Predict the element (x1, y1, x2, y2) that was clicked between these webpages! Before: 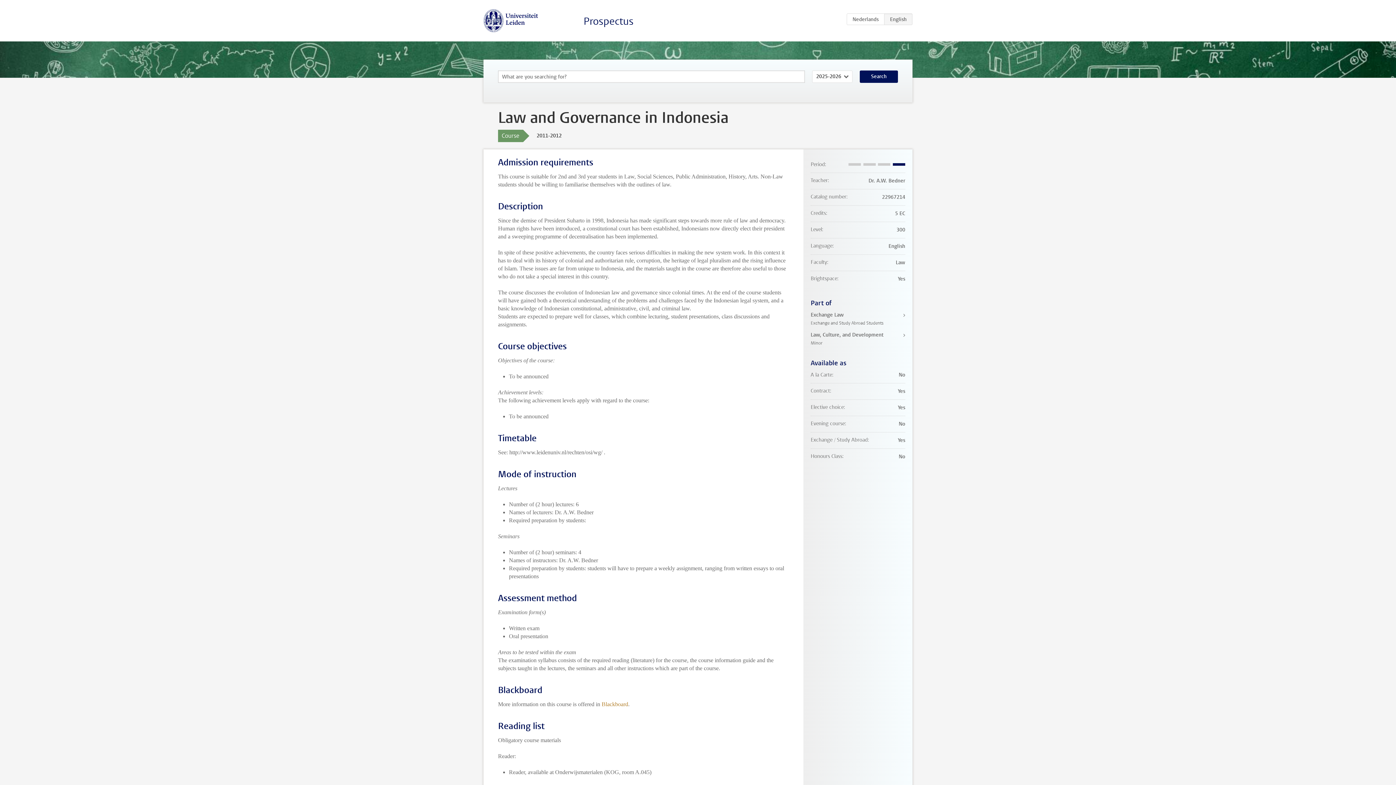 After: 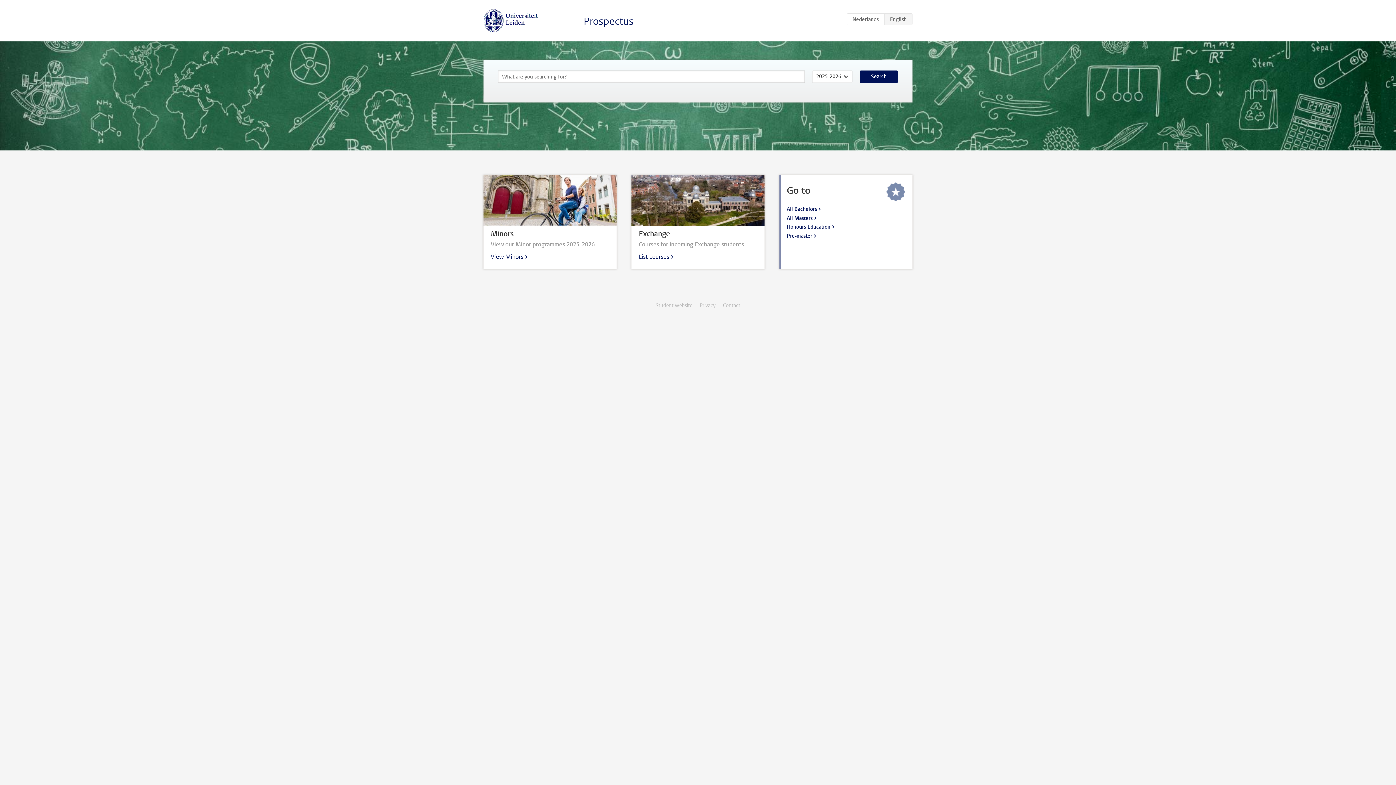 Action: bbox: (483, 9, 538, 32)